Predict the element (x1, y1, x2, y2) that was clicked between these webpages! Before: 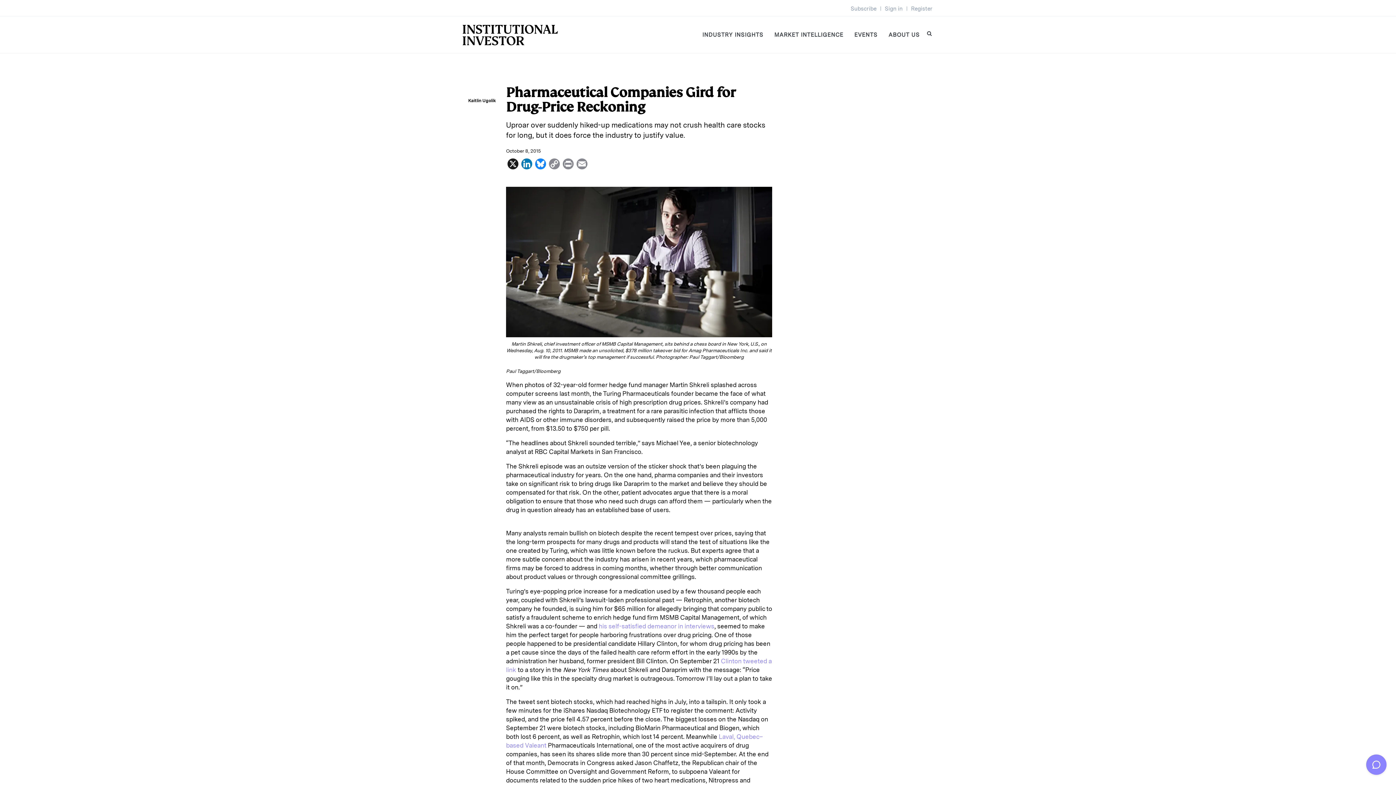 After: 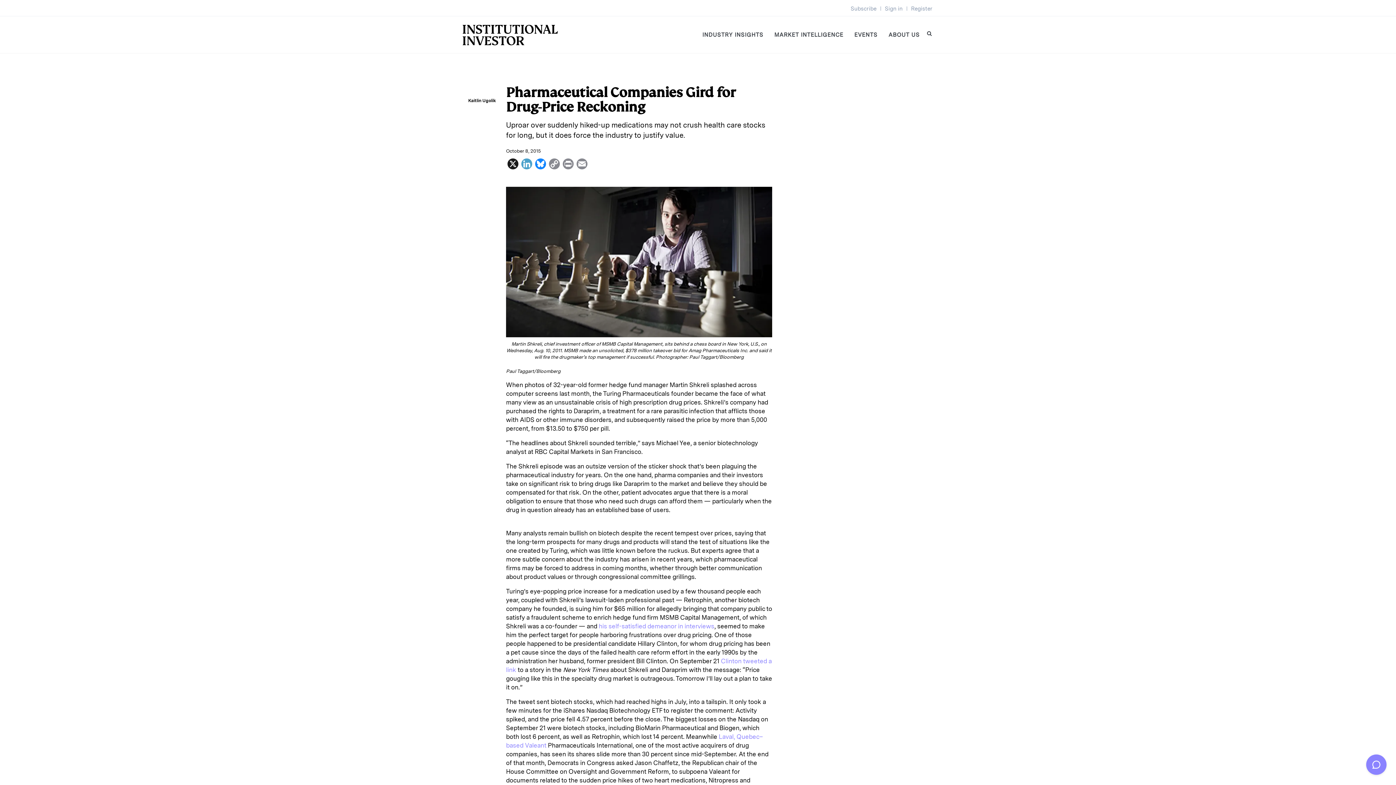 Action: label: LinkedIn bbox: (520, 158, 533, 169)